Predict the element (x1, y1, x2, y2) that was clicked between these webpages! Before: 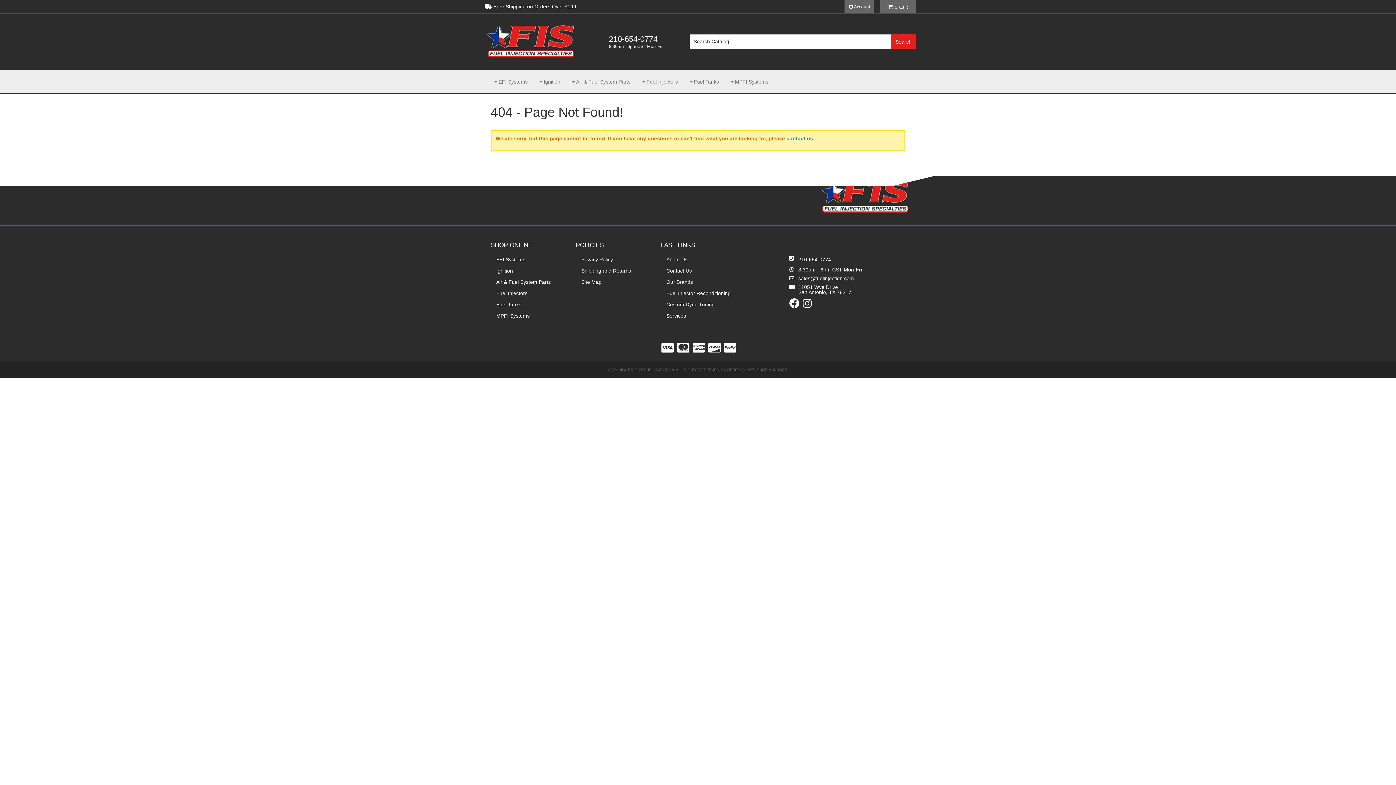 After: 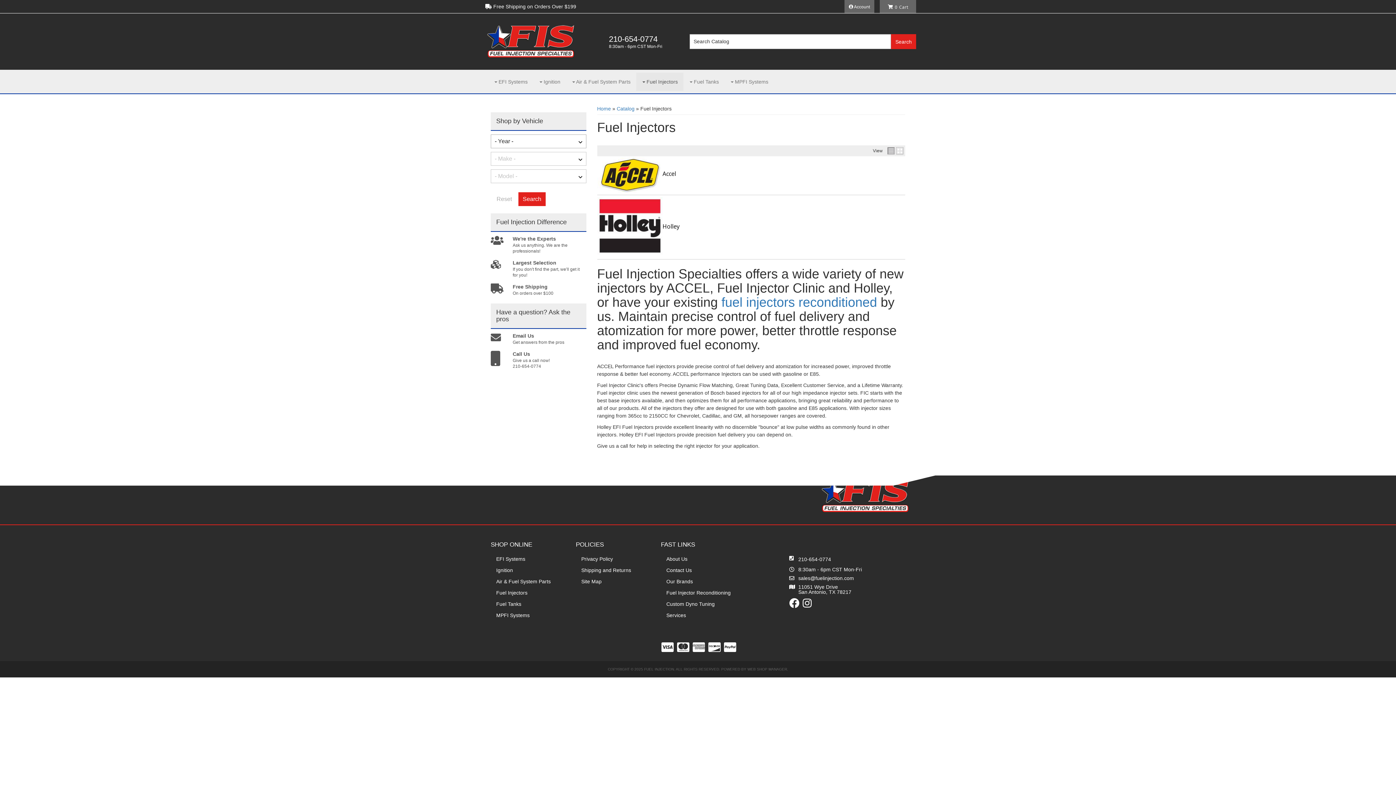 Action: label: Fuel Injectors bbox: (496, 289, 565, 297)